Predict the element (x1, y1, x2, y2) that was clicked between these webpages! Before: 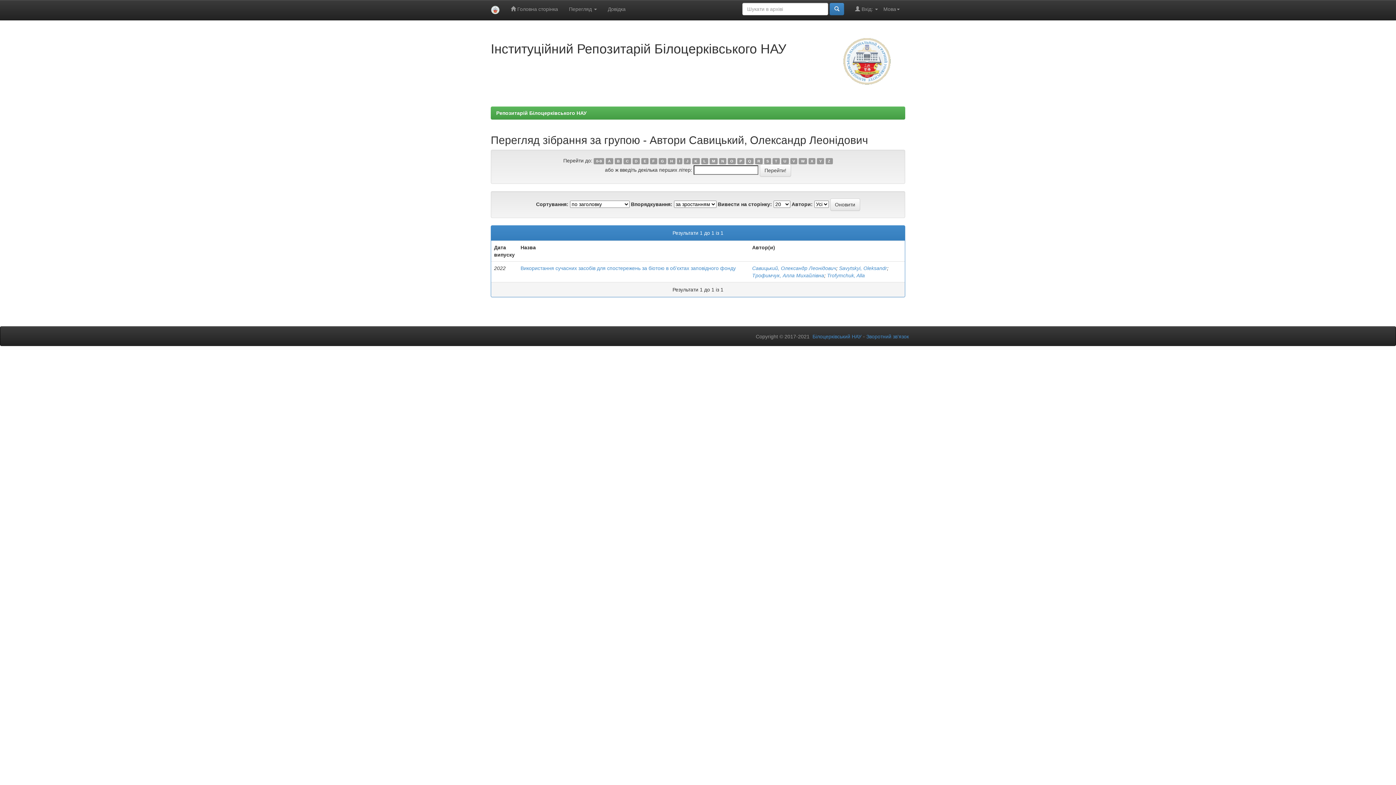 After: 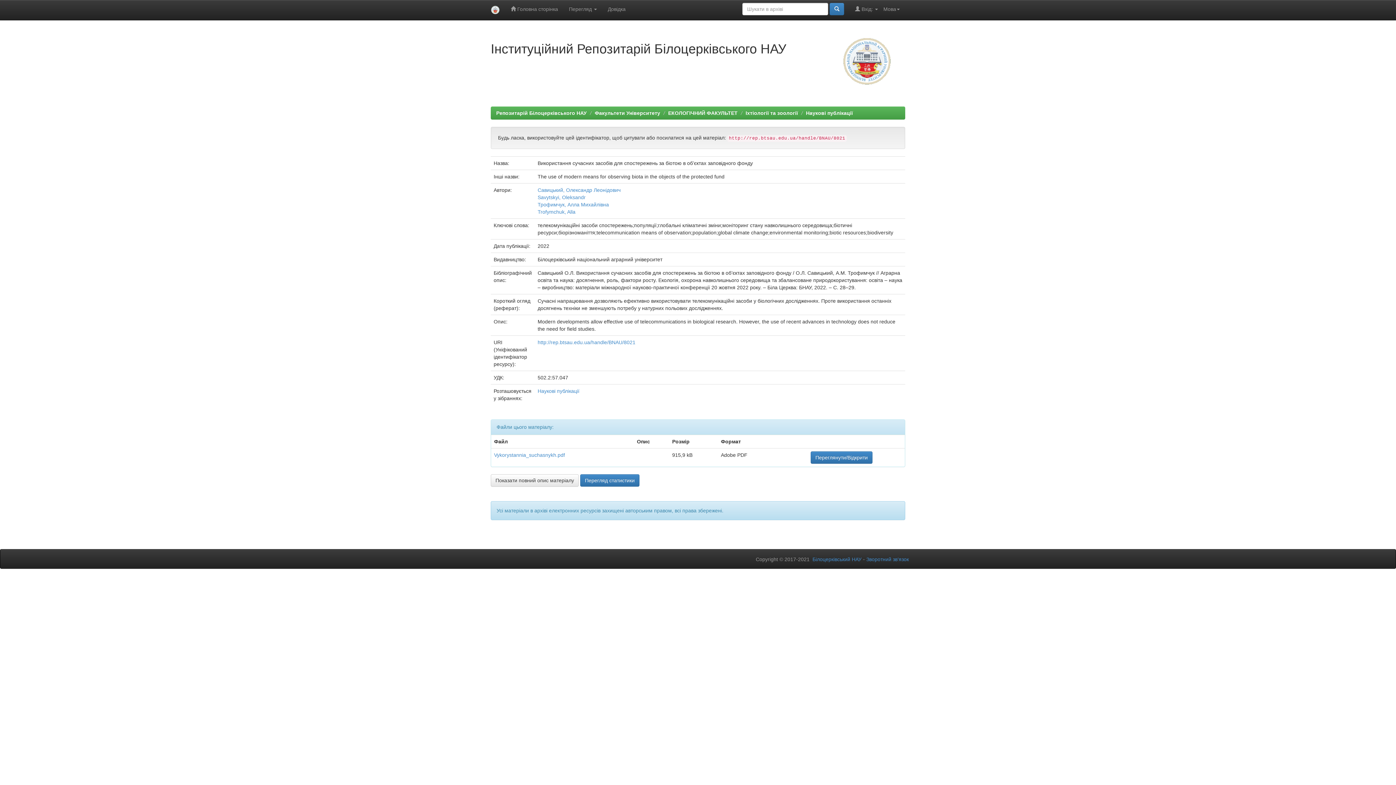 Action: label: Використання сучасних засобів для спостережень за біотою в об’єктах заповідного фонду bbox: (520, 265, 736, 271)